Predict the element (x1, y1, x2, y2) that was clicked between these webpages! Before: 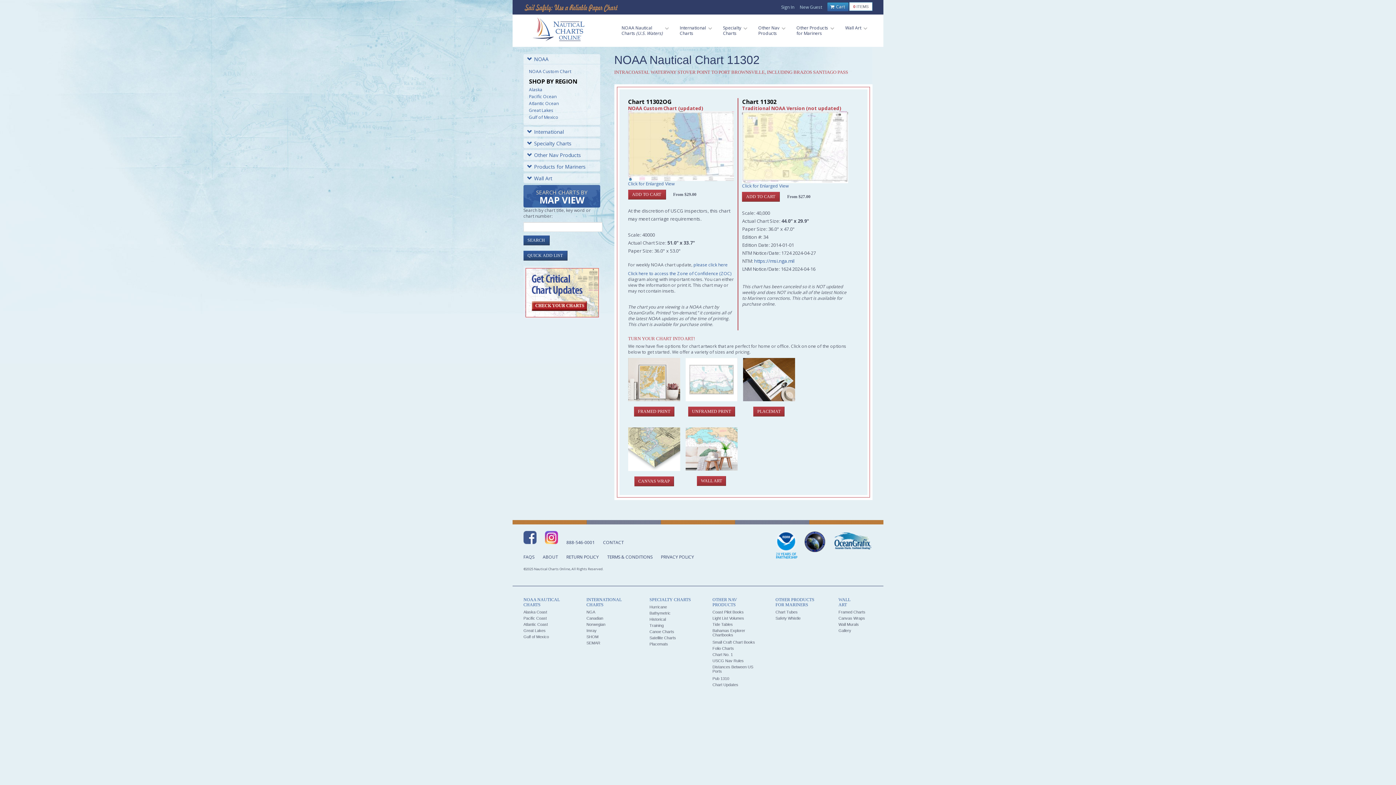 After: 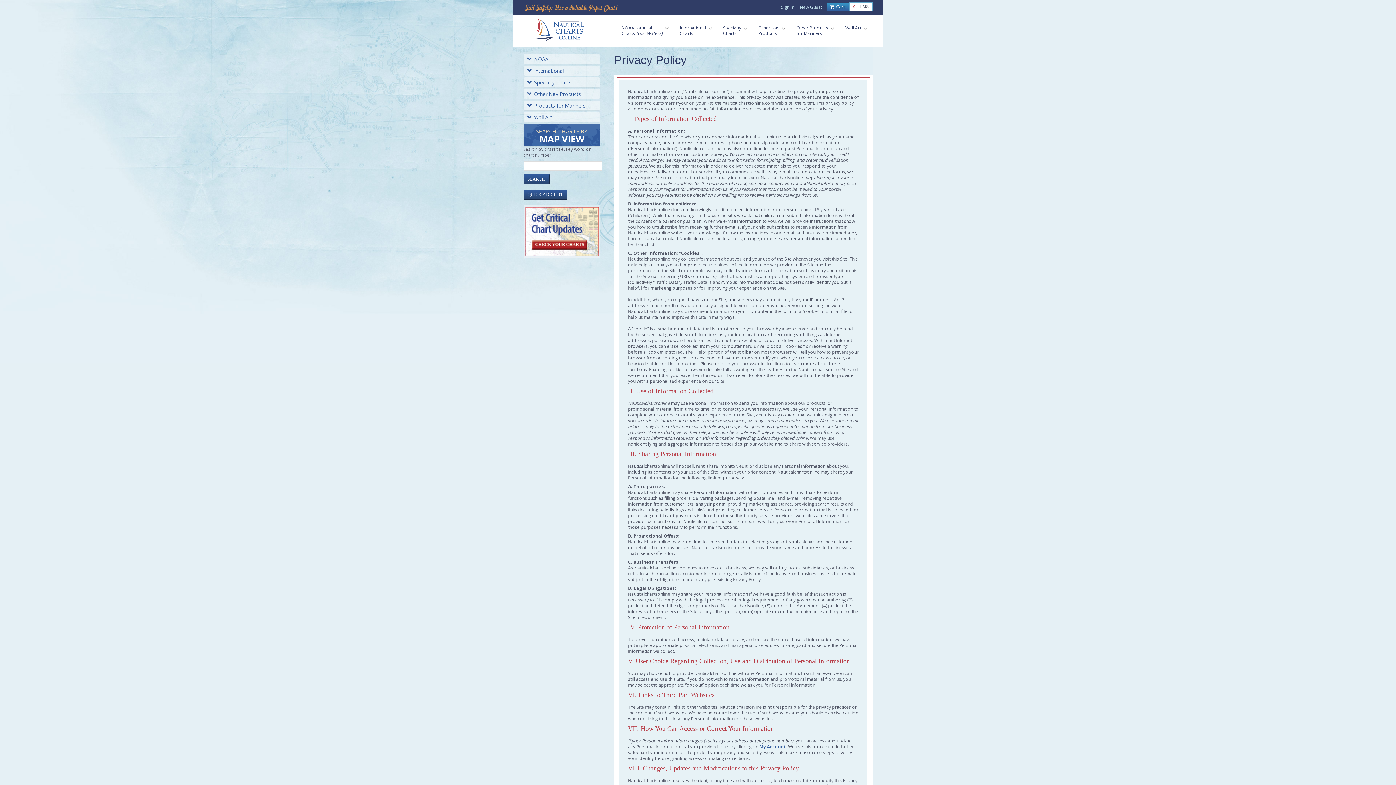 Action: label: PRIVACY POLICY bbox: (661, 553, 694, 560)